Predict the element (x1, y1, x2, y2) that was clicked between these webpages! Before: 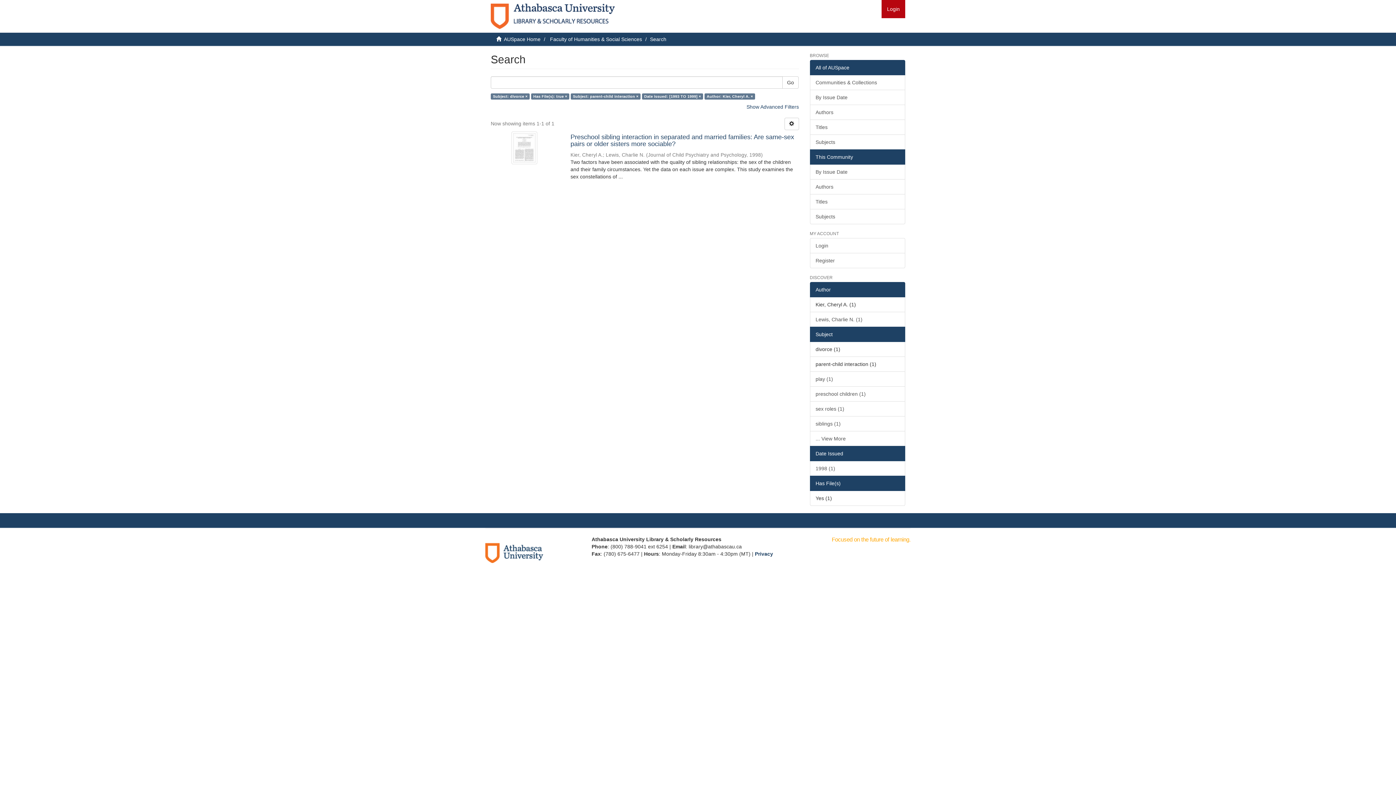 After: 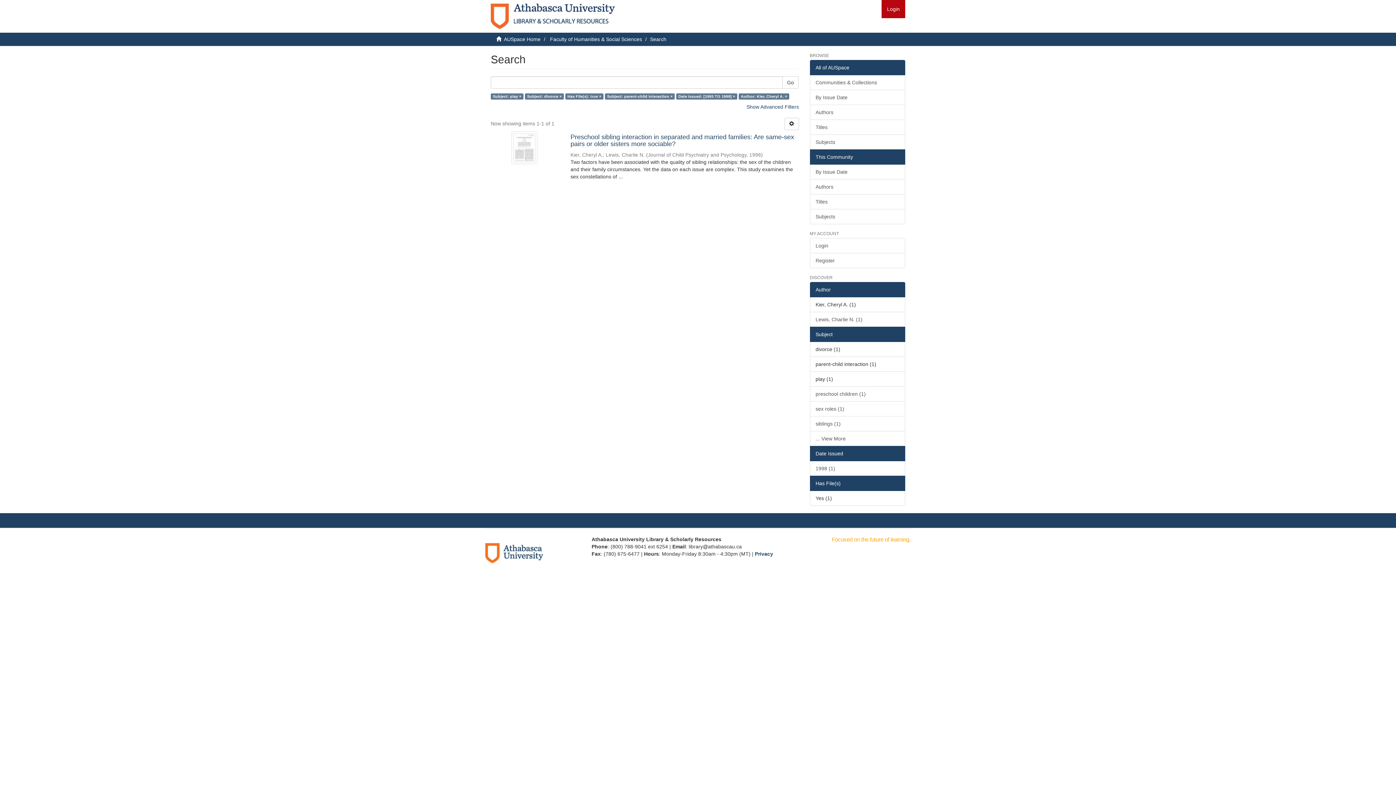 Action: bbox: (810, 371, 905, 386) label: play (1)